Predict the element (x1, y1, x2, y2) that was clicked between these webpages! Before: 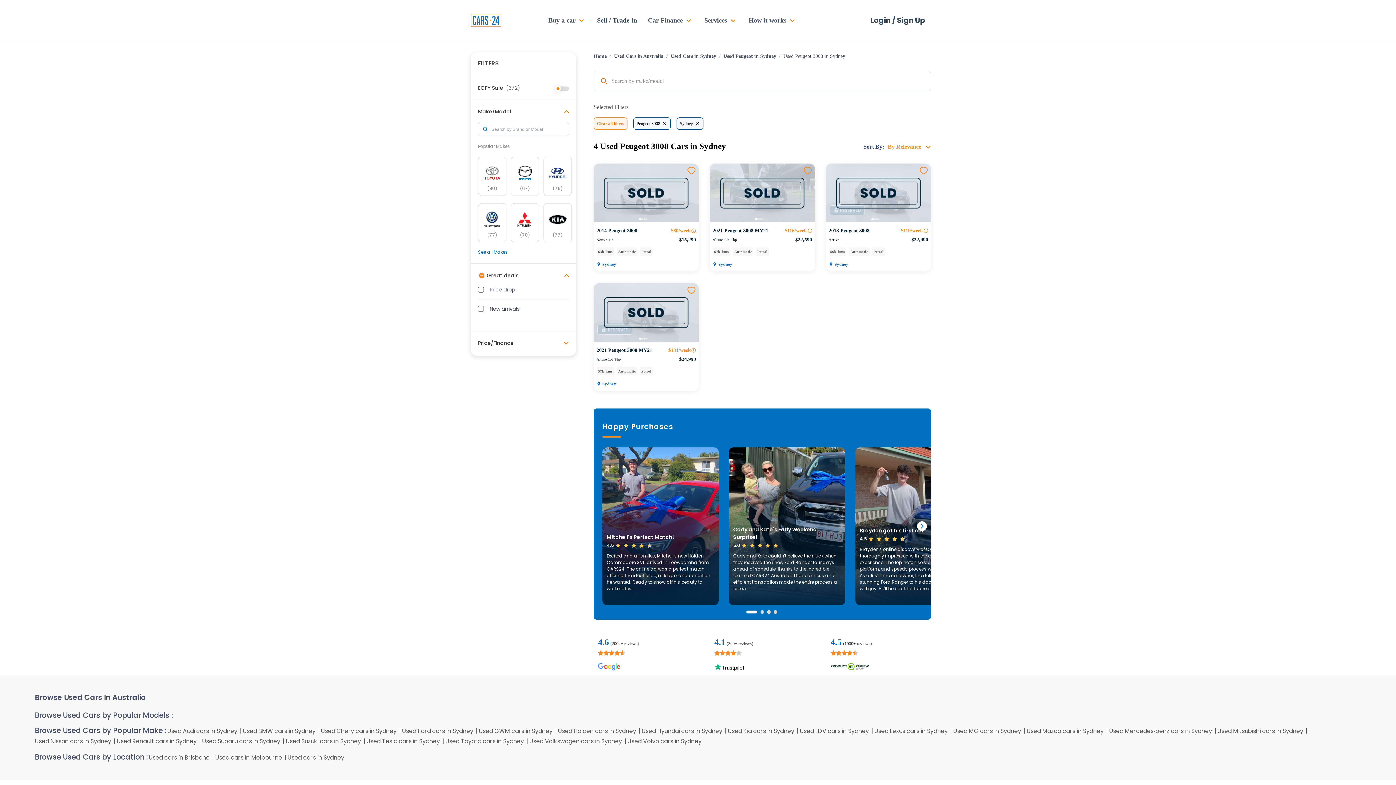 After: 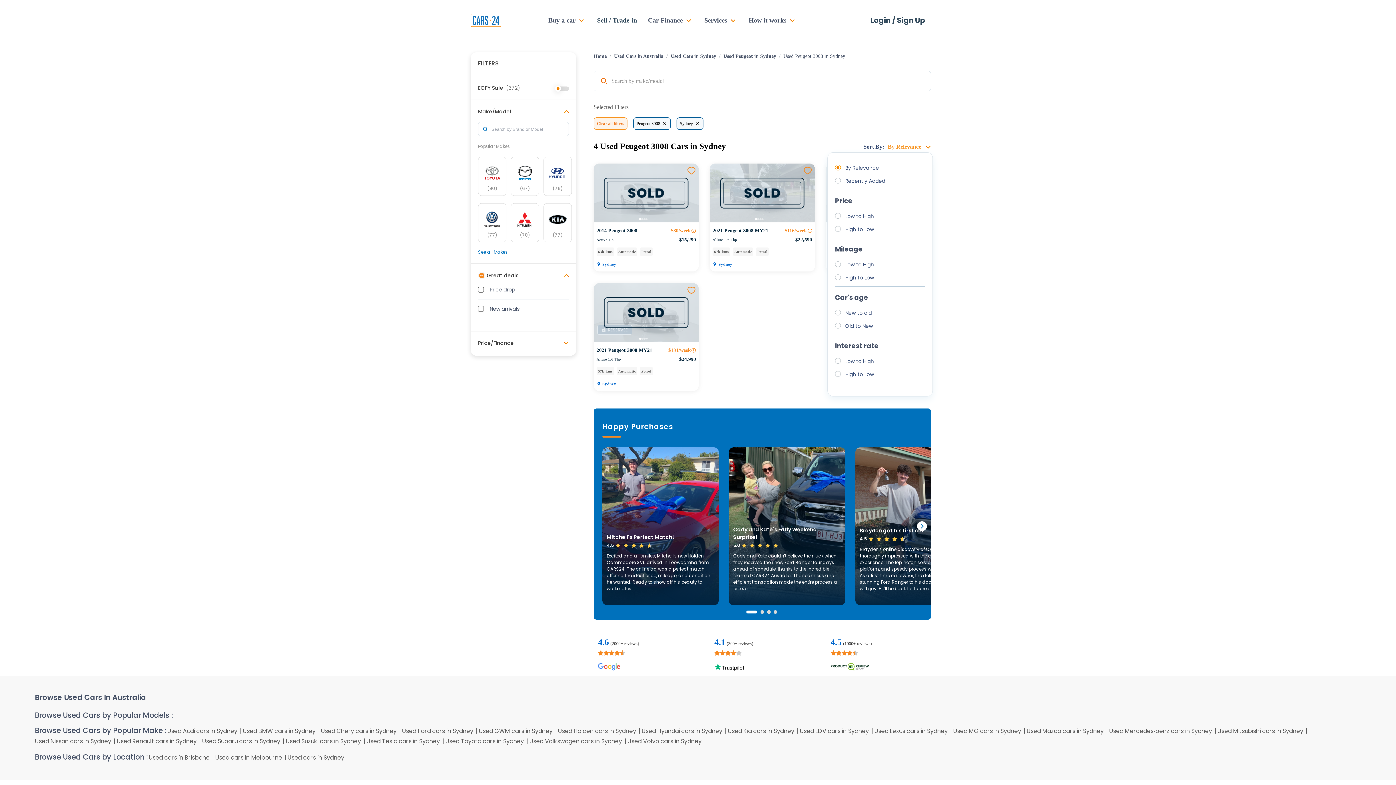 Action: label: By Relevance  bbox: (888, 143, 933, 149)